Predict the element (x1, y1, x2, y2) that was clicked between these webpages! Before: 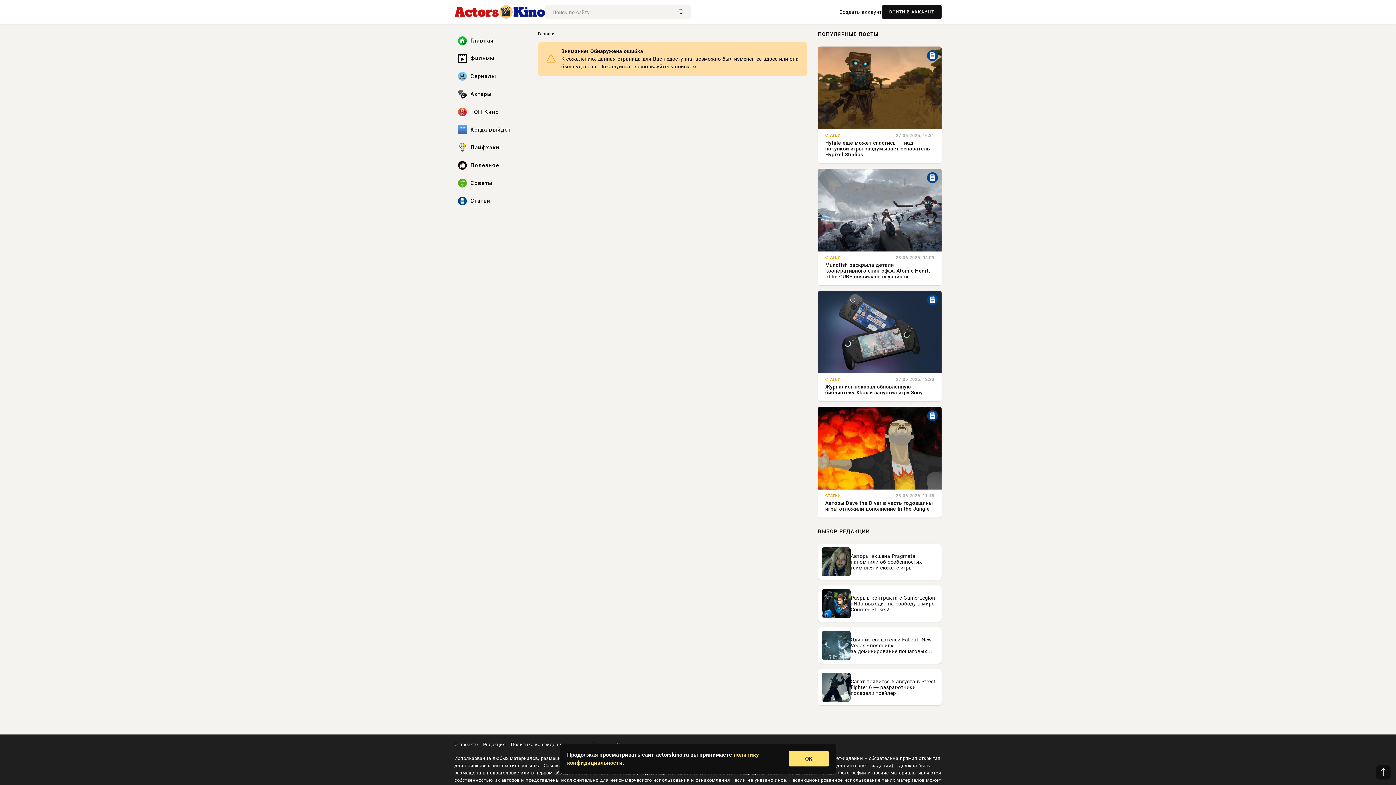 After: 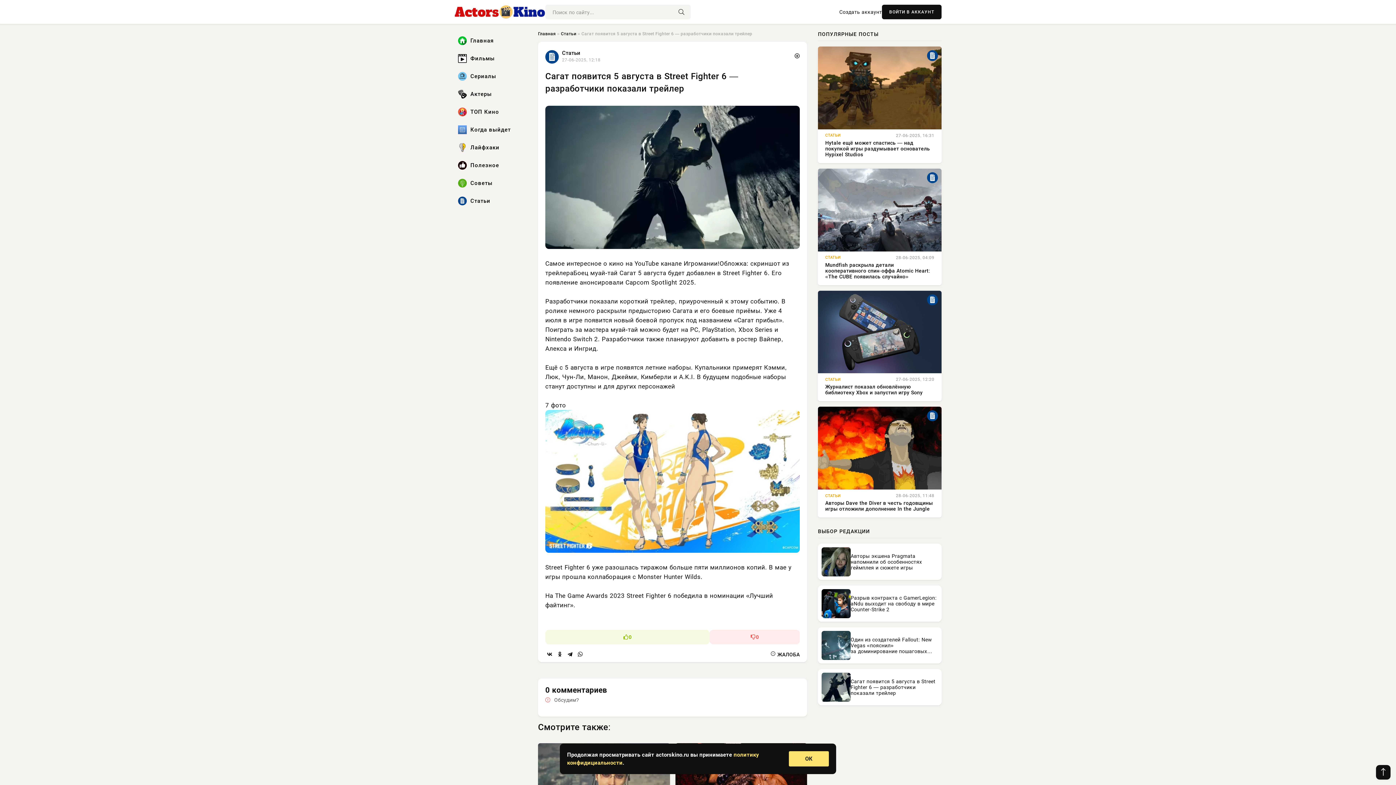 Action: label: Сагат появится 5 августа в Street Fighter 6 — разработчики показали трейлер bbox: (850, 678, 938, 696)